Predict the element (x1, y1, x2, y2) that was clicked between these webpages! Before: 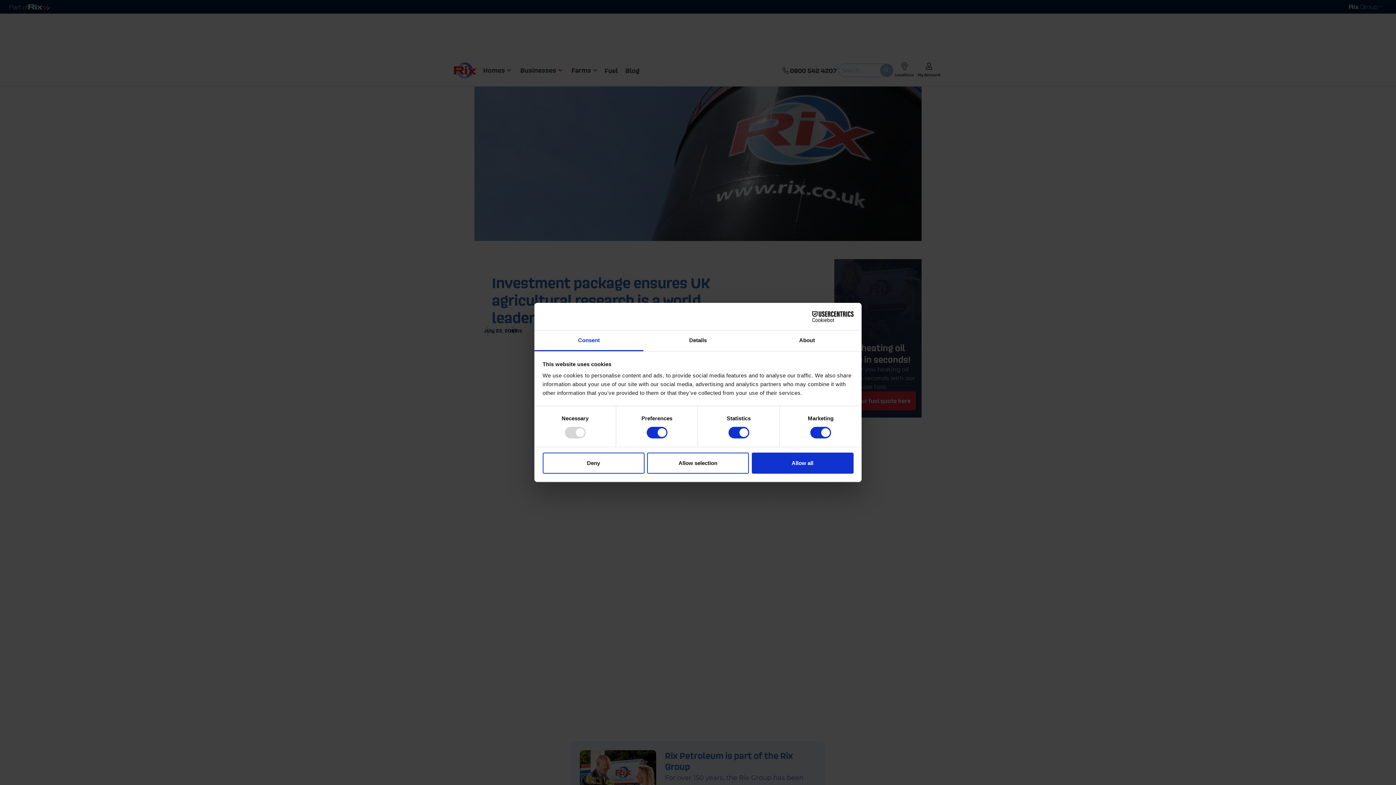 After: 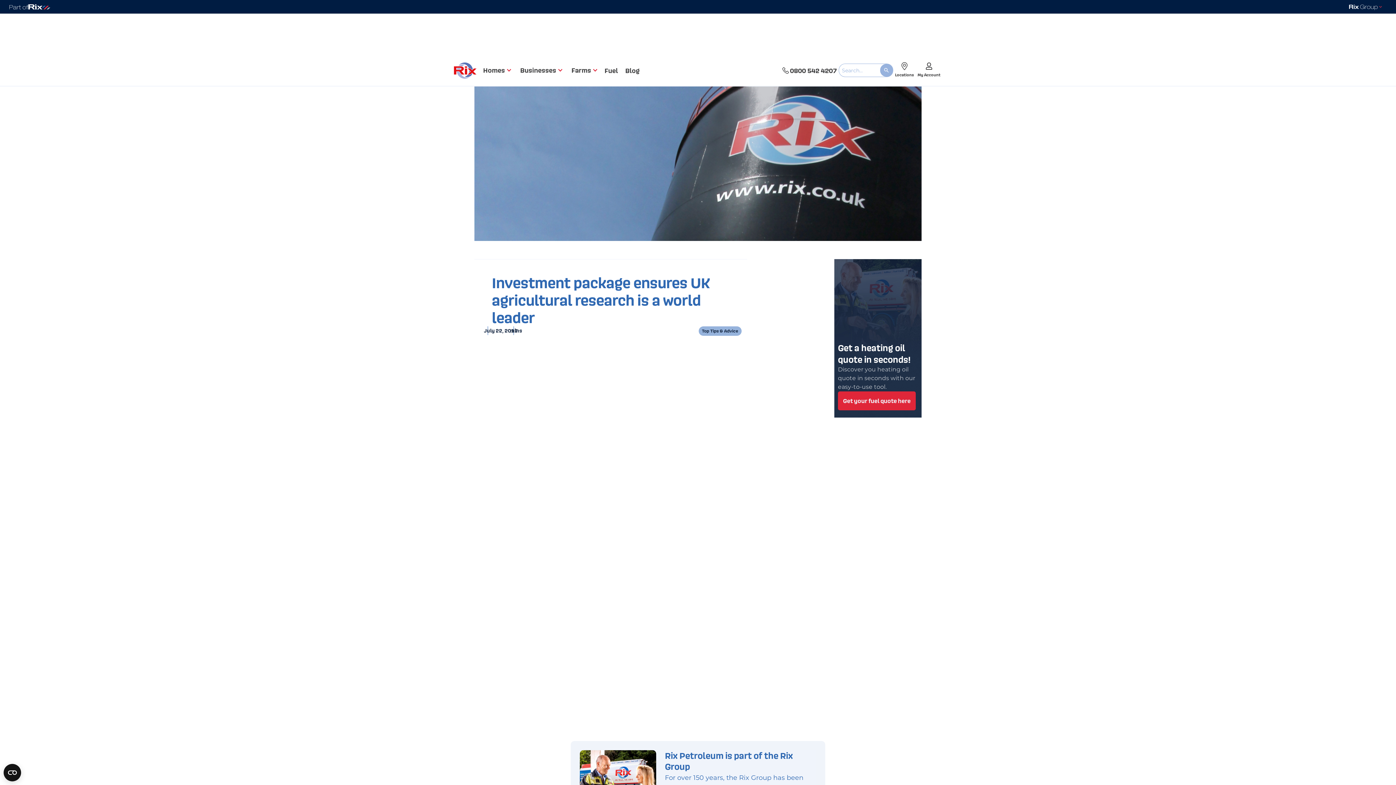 Action: bbox: (542, 452, 644, 473) label: Deny